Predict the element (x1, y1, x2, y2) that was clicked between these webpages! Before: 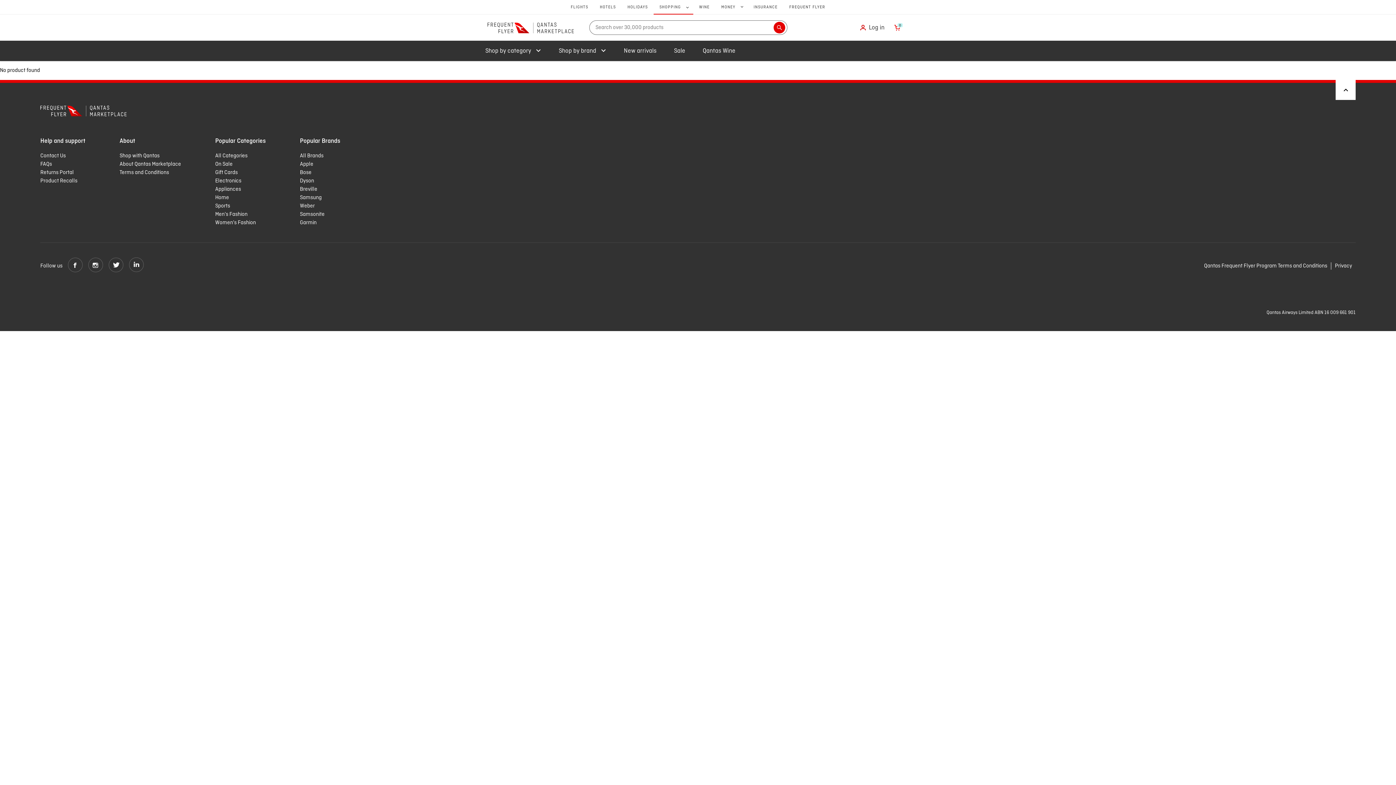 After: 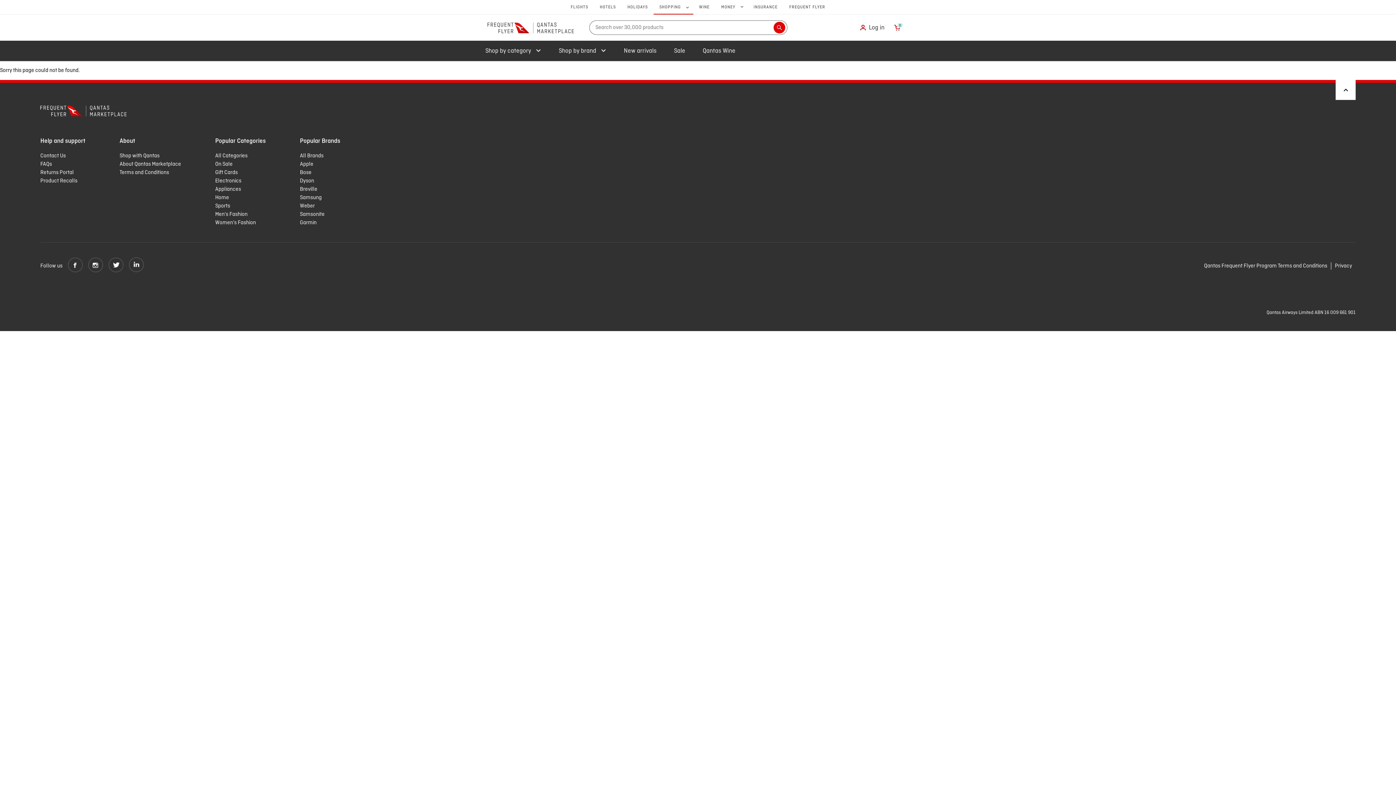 Action: bbox: (300, 168, 340, 177) label: Bose